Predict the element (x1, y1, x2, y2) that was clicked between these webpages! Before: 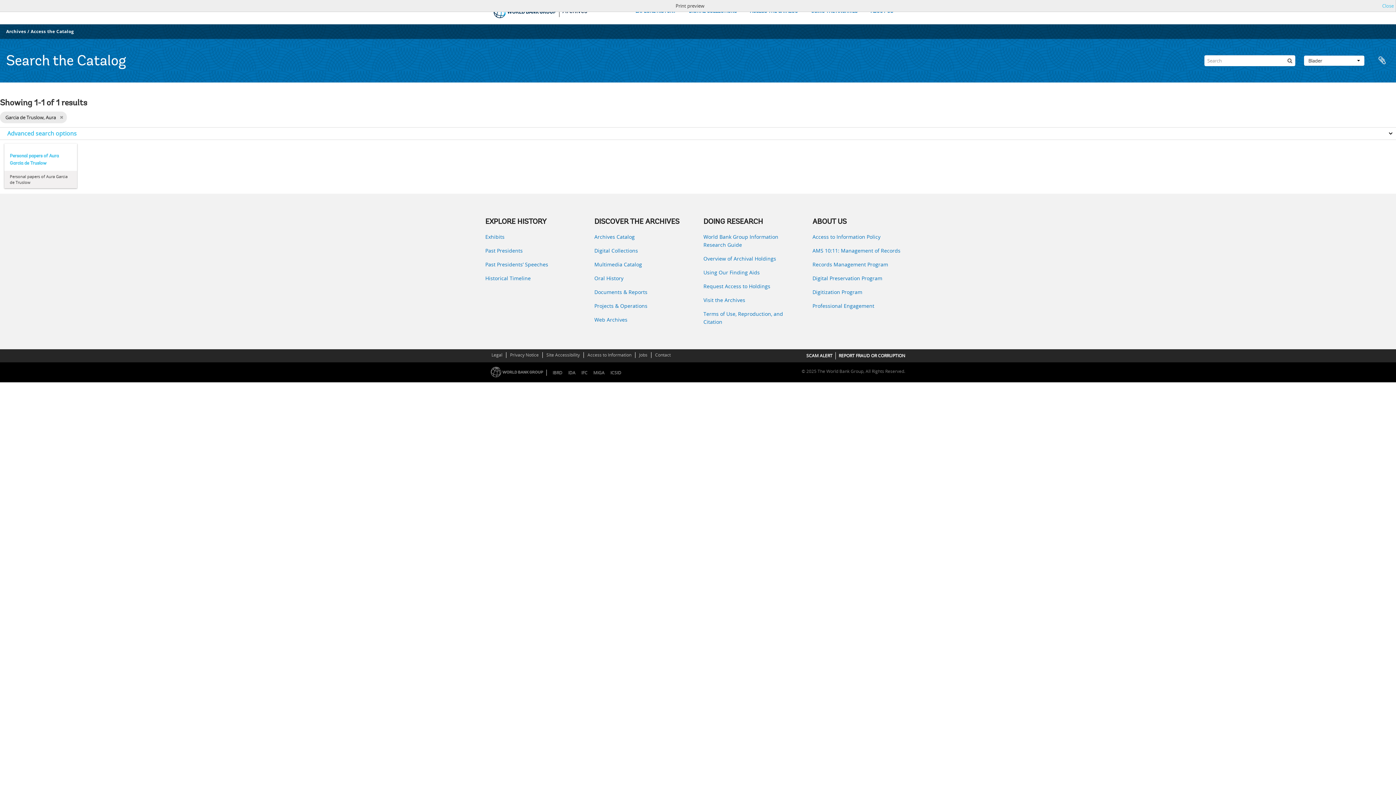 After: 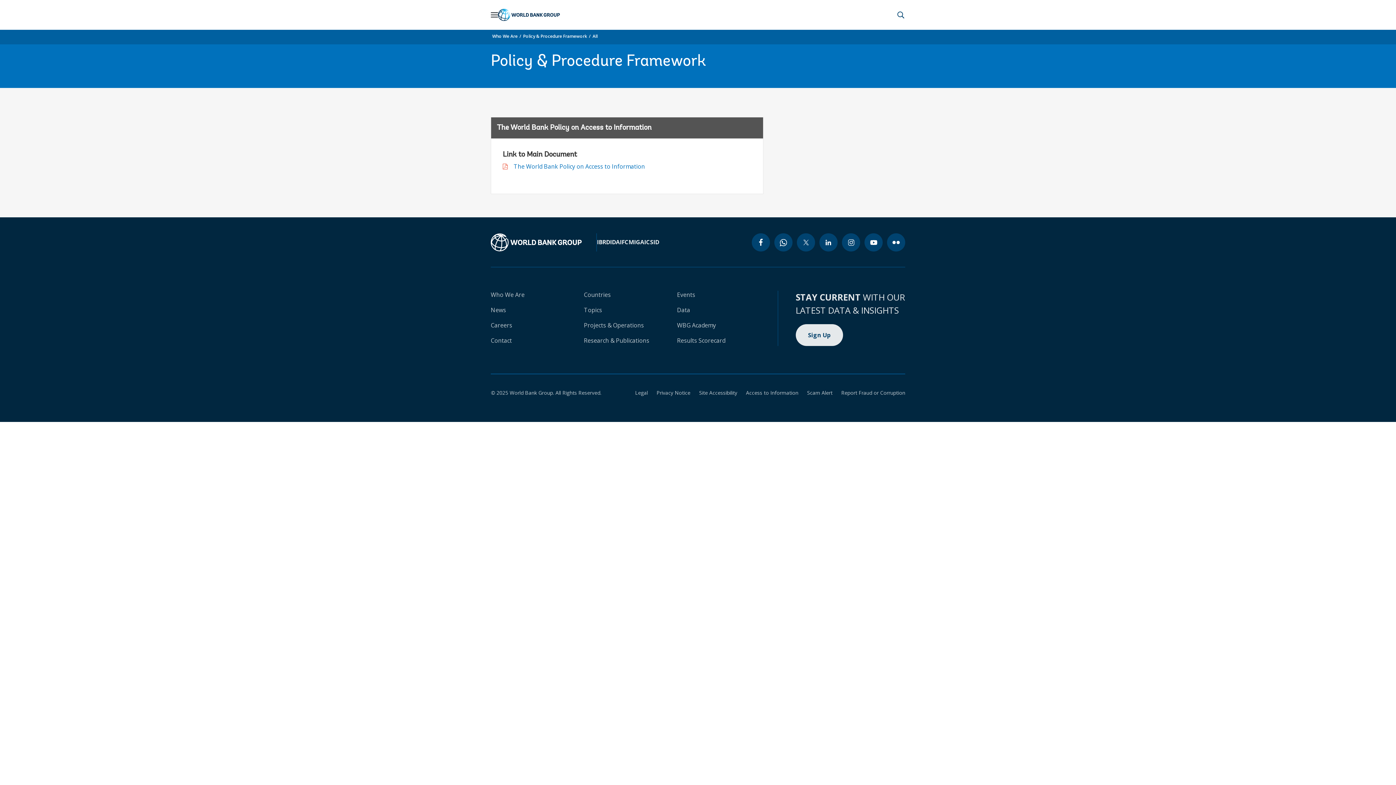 Action: label: Access to Information Policy bbox: (812, 233, 910, 241)